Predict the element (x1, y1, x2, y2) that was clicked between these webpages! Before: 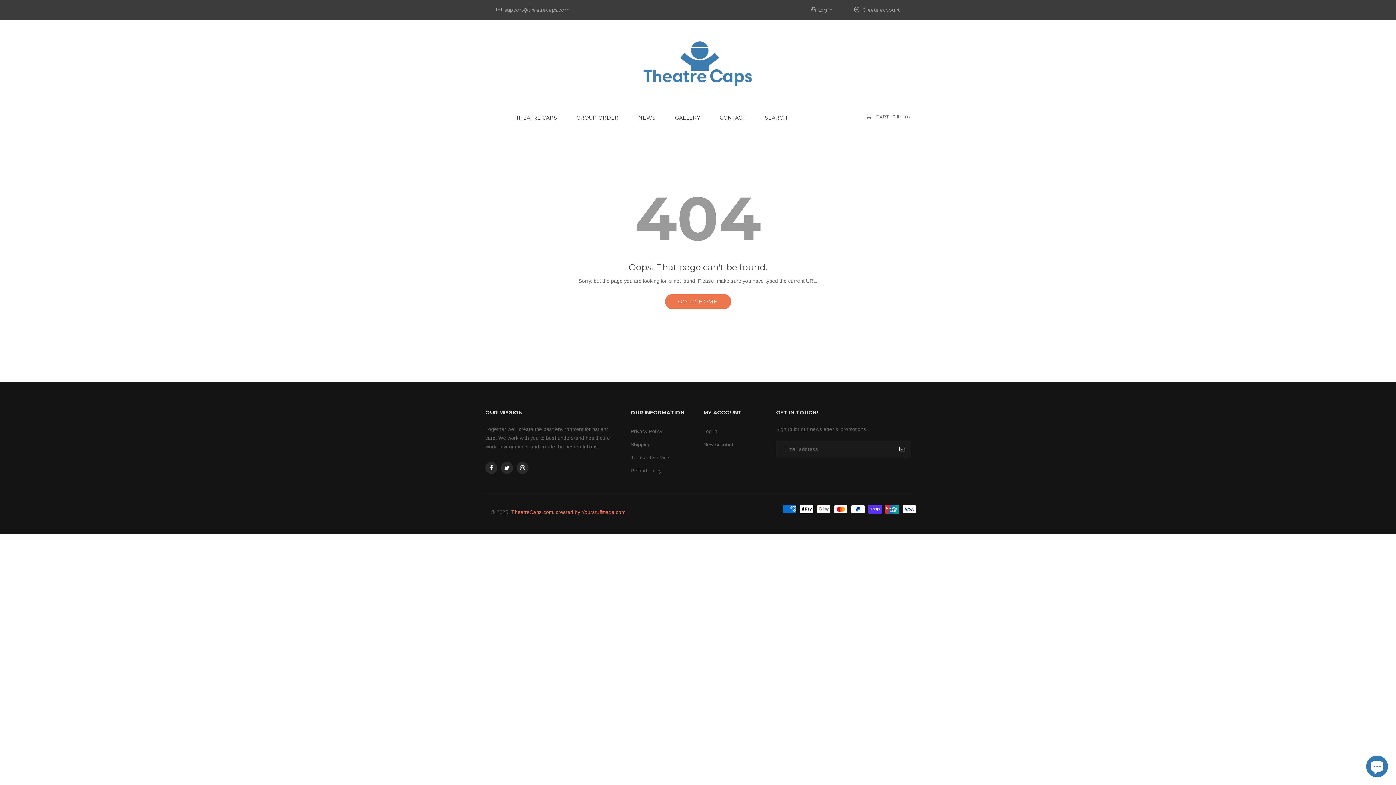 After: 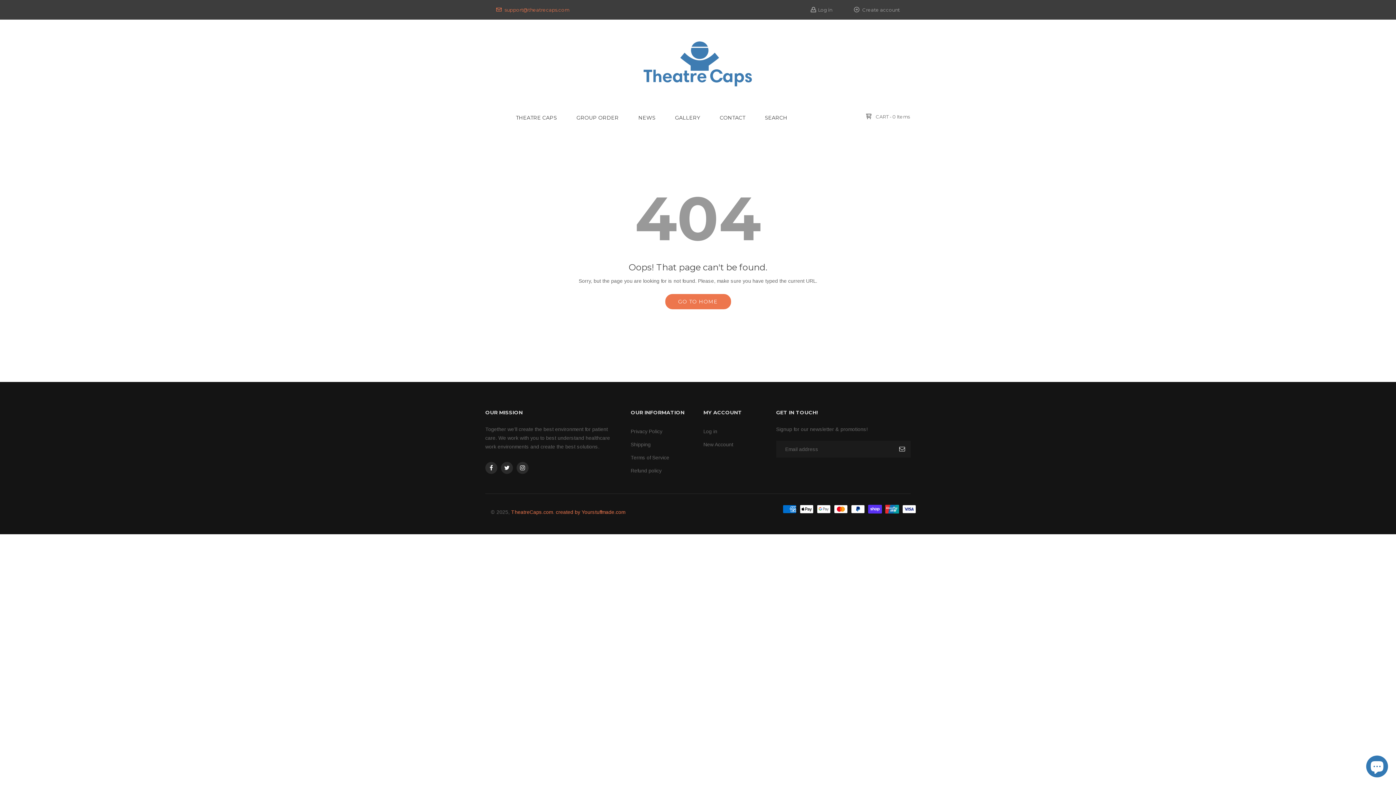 Action: label:  support@theatrecaps.com bbox: (485, 0, 580, 19)